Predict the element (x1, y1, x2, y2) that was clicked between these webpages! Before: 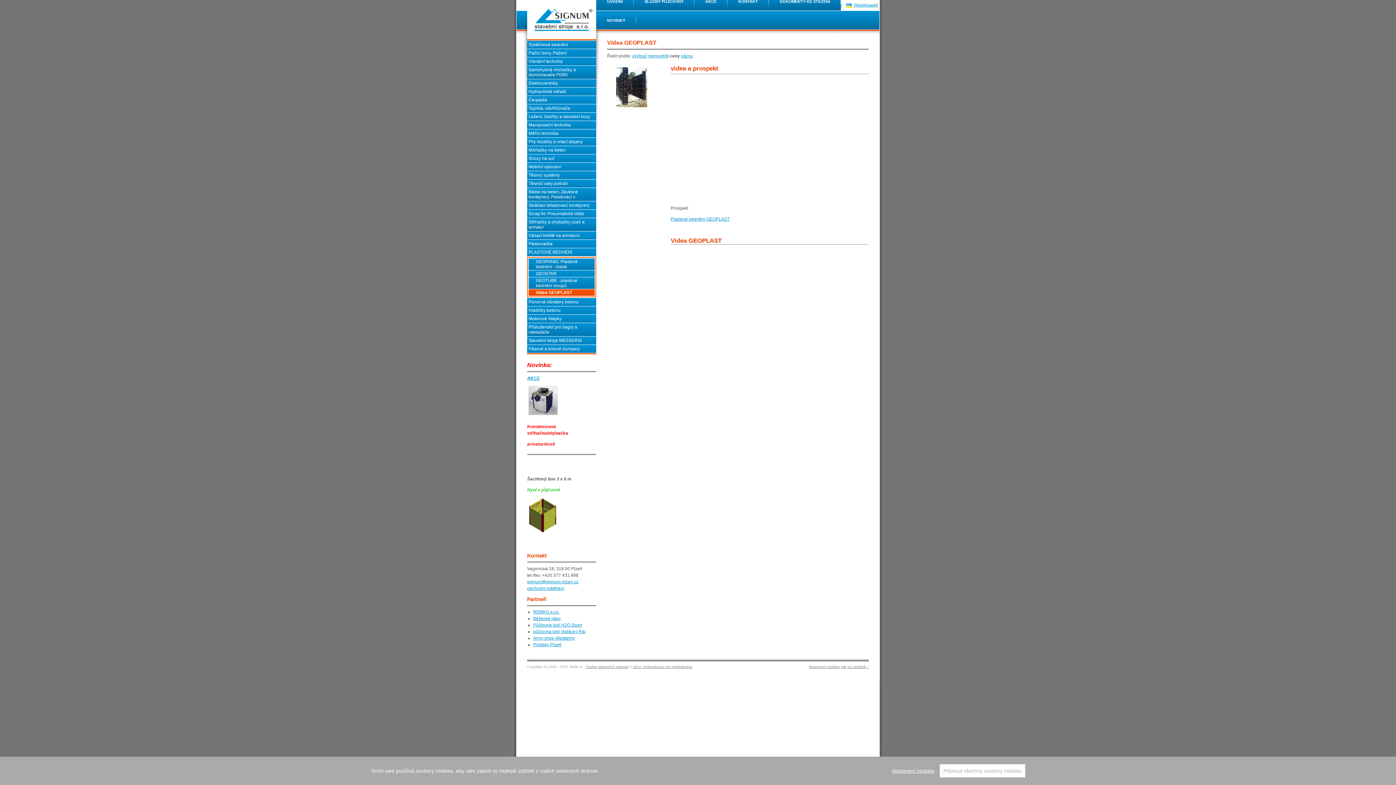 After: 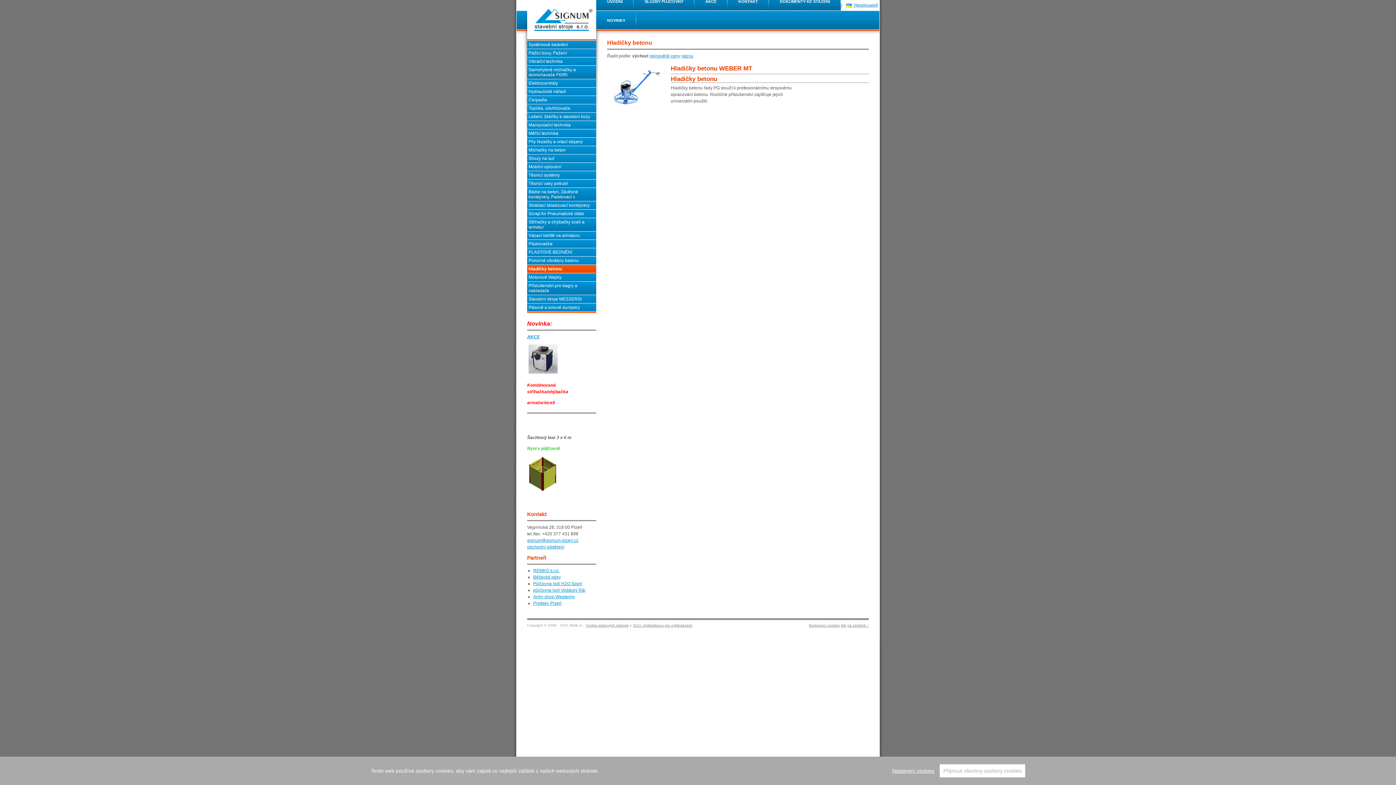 Action: label: Hladičky betonu bbox: (527, 306, 596, 314)